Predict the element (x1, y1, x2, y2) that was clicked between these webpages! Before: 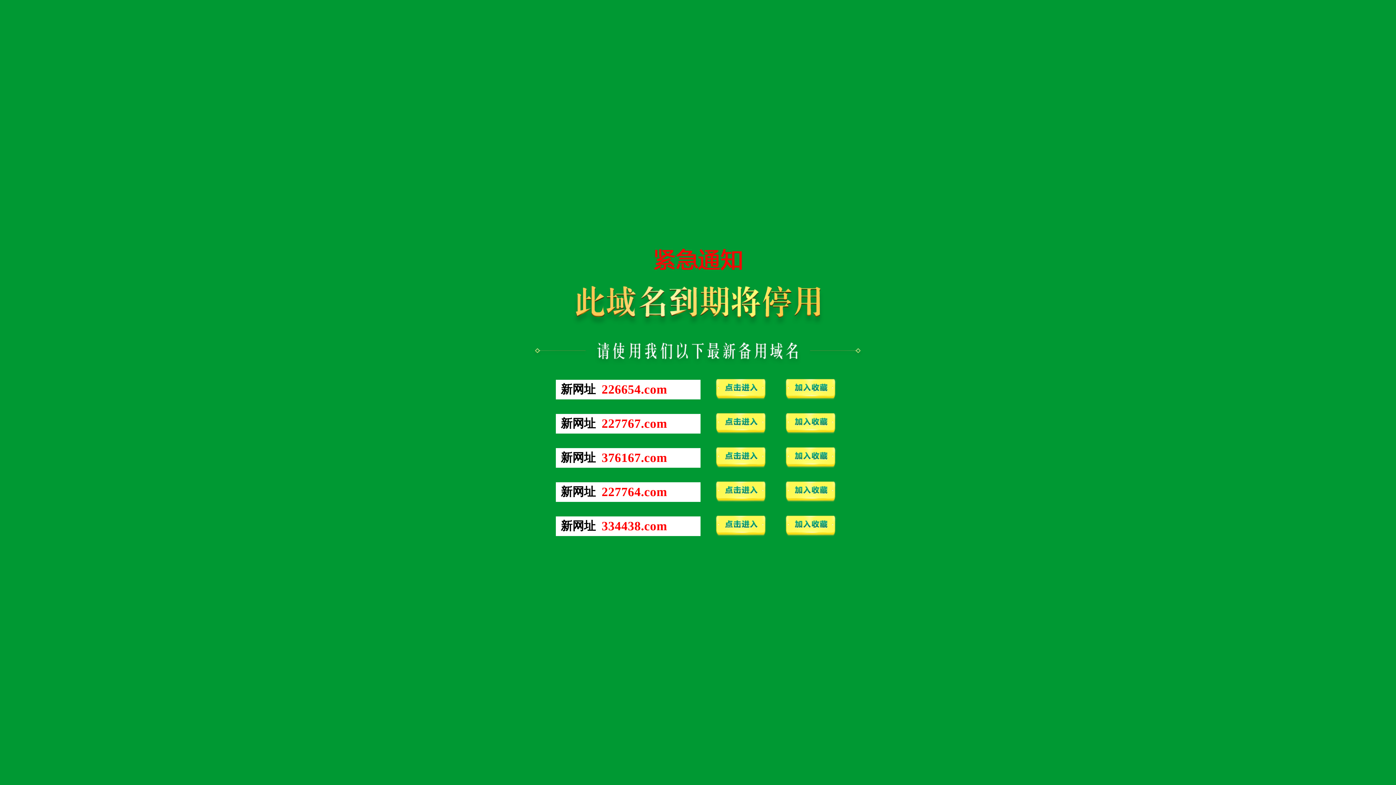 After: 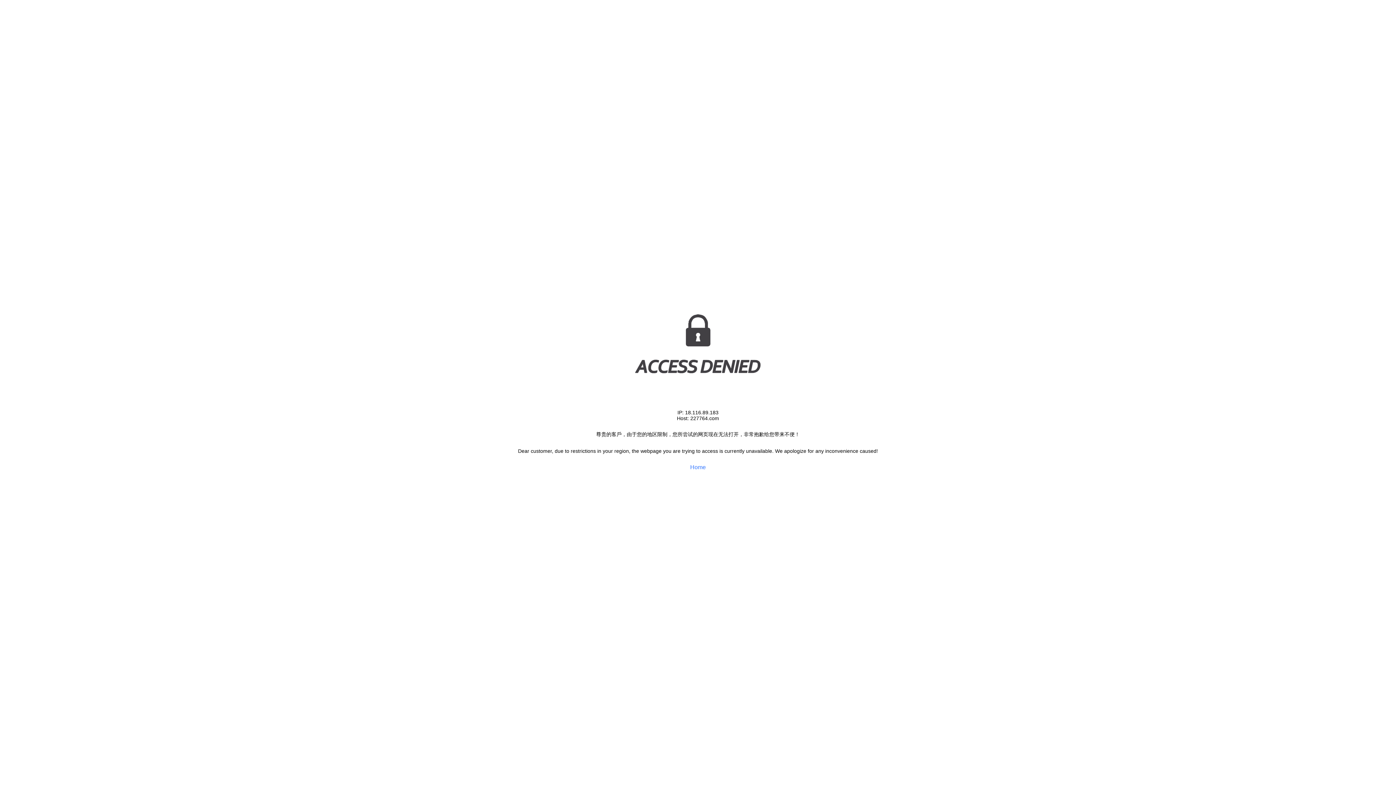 Action: bbox: (601, 491, 667, 497) label: 227764.com